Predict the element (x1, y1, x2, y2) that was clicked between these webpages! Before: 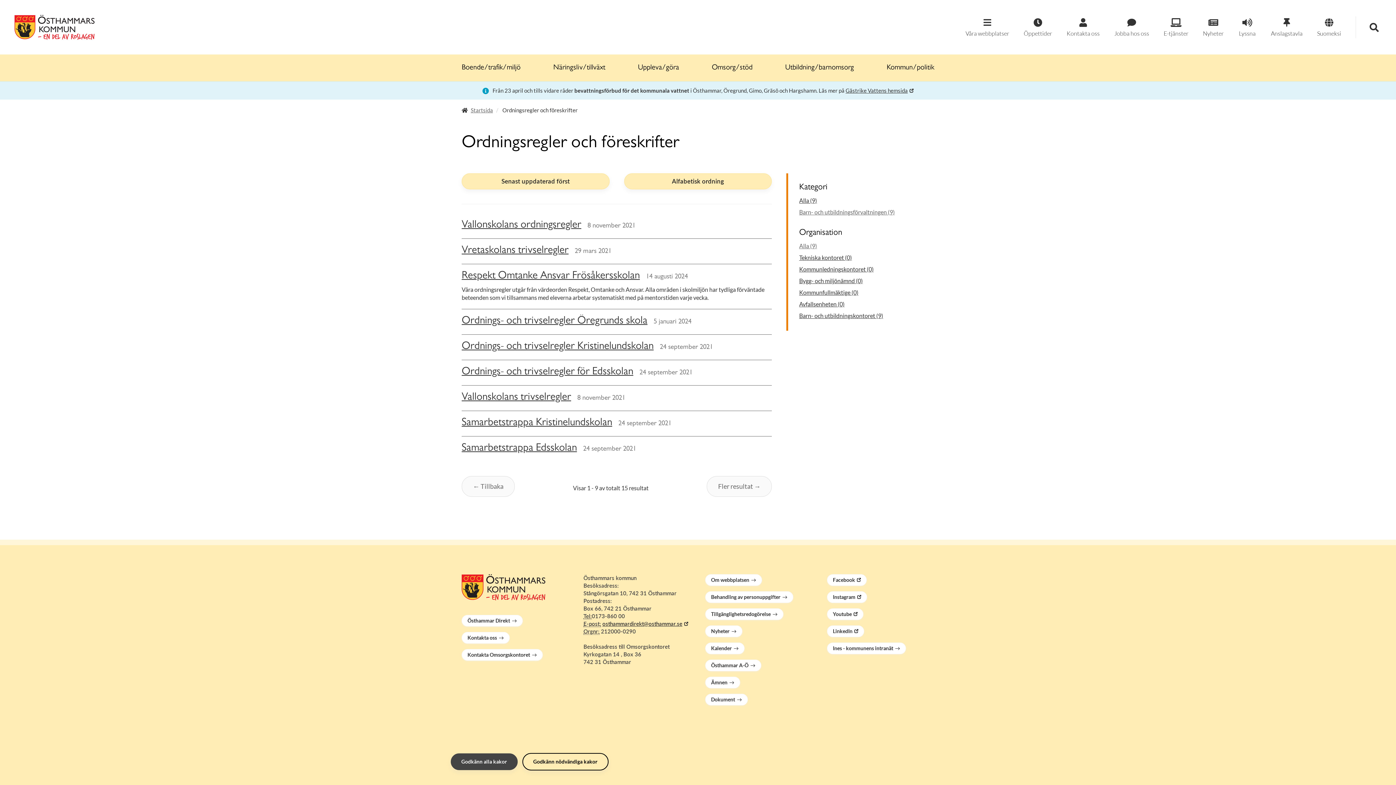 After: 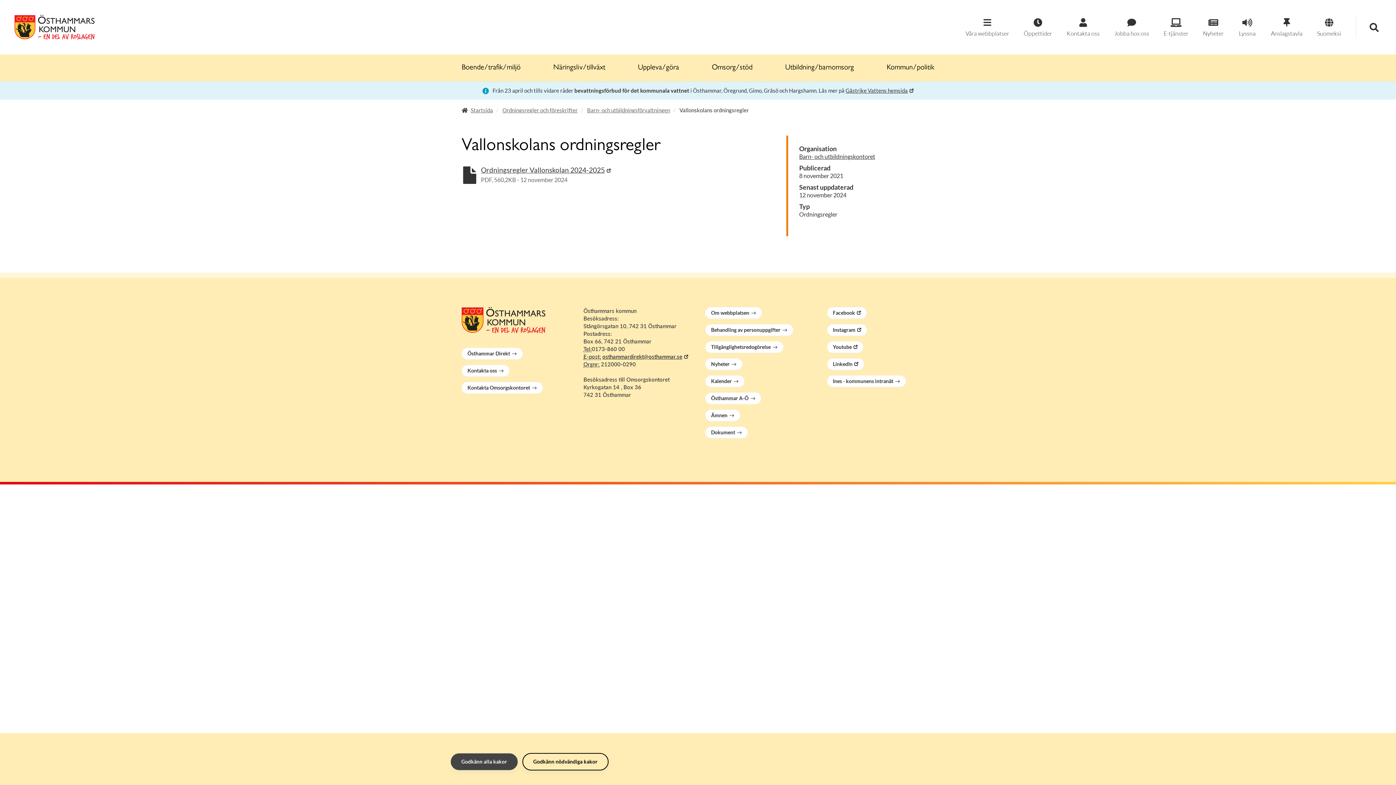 Action: label: Vallonskolans ordningsregler bbox: (461, 220, 581, 230)